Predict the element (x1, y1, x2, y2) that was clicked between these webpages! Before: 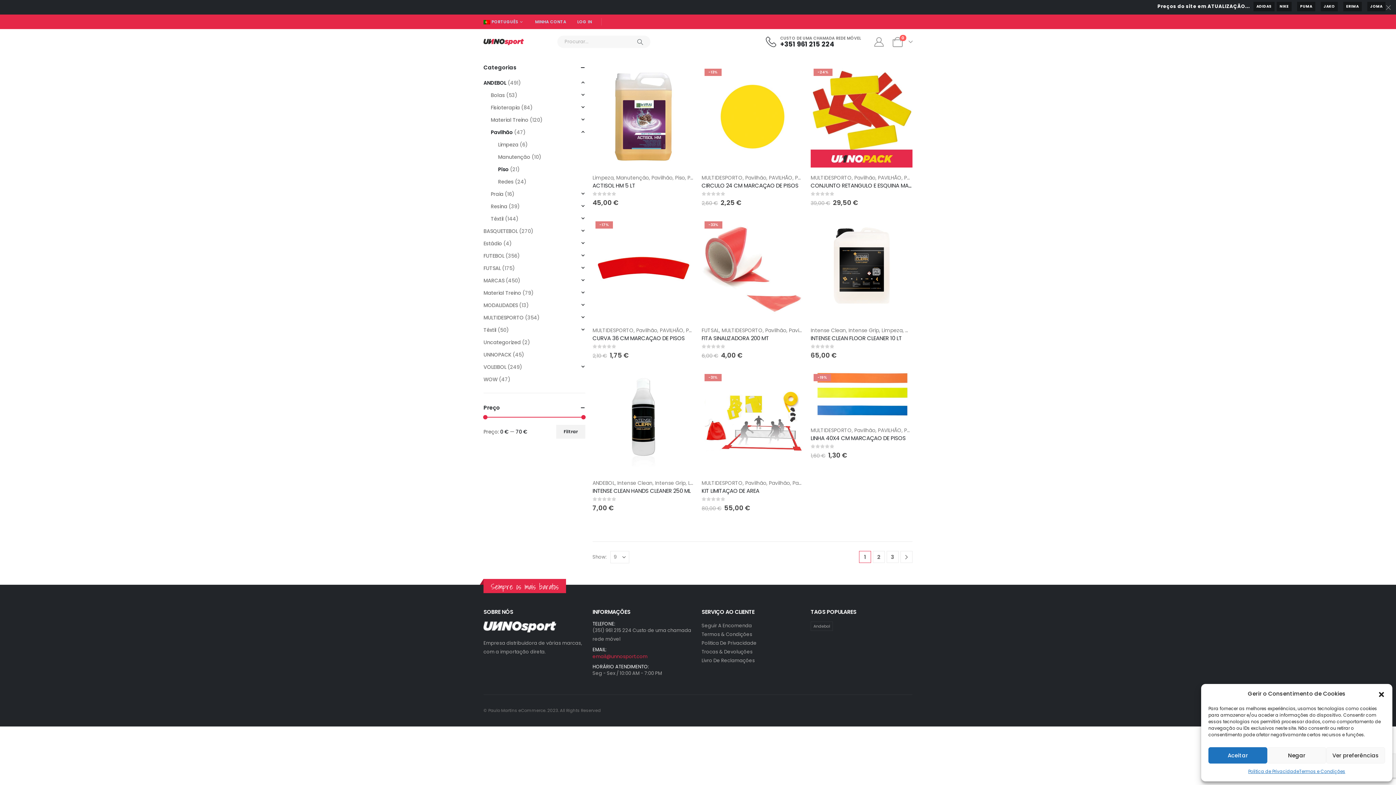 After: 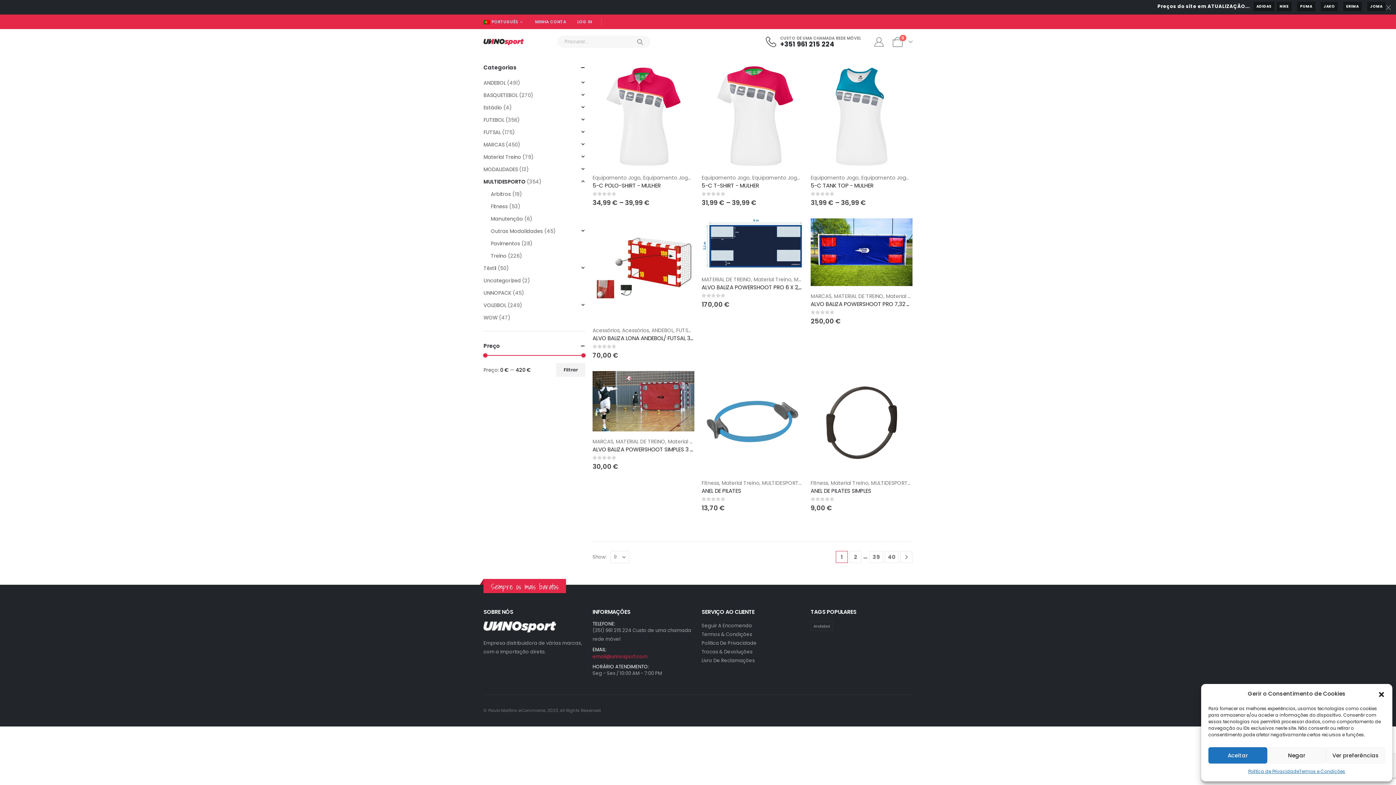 Action: label: MULTIDESPORTO bbox: (592, 326, 633, 334)